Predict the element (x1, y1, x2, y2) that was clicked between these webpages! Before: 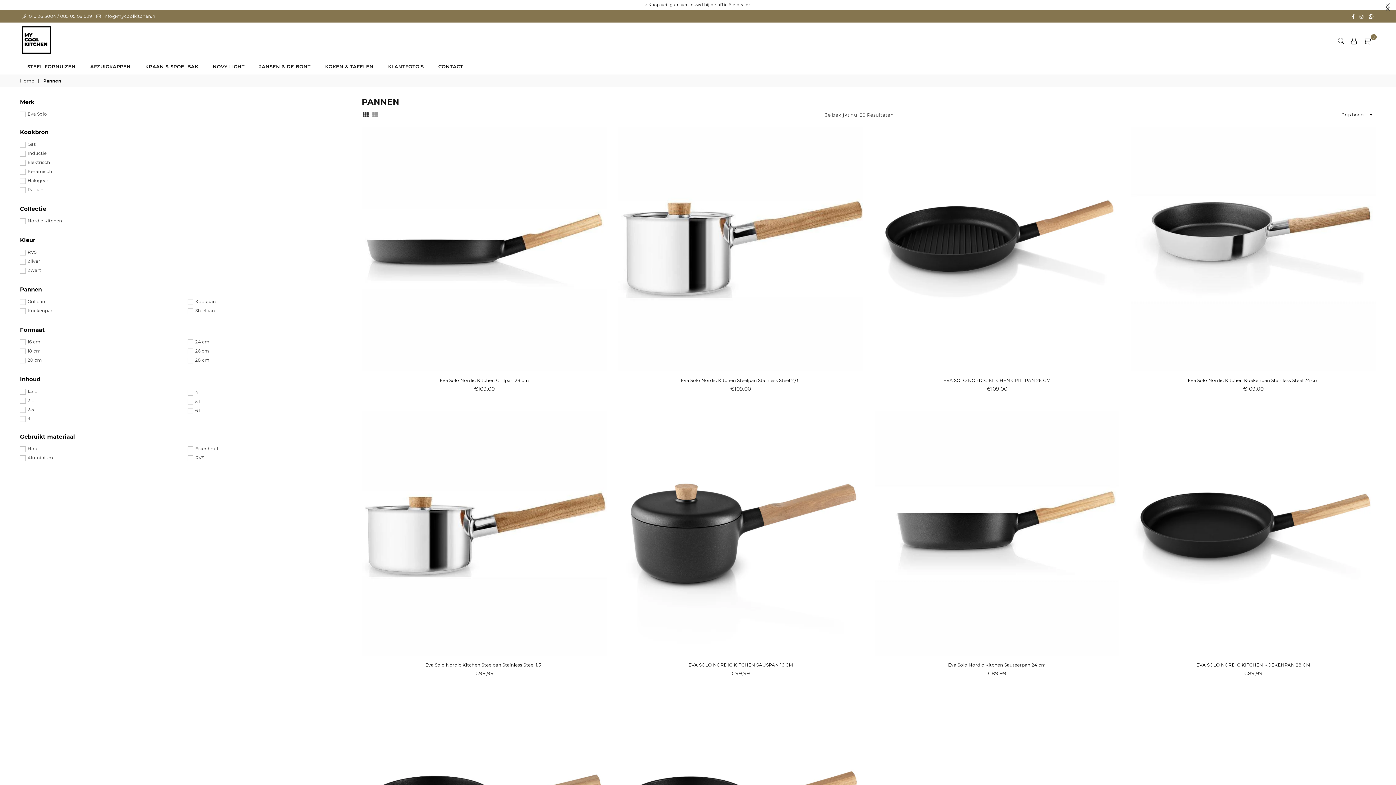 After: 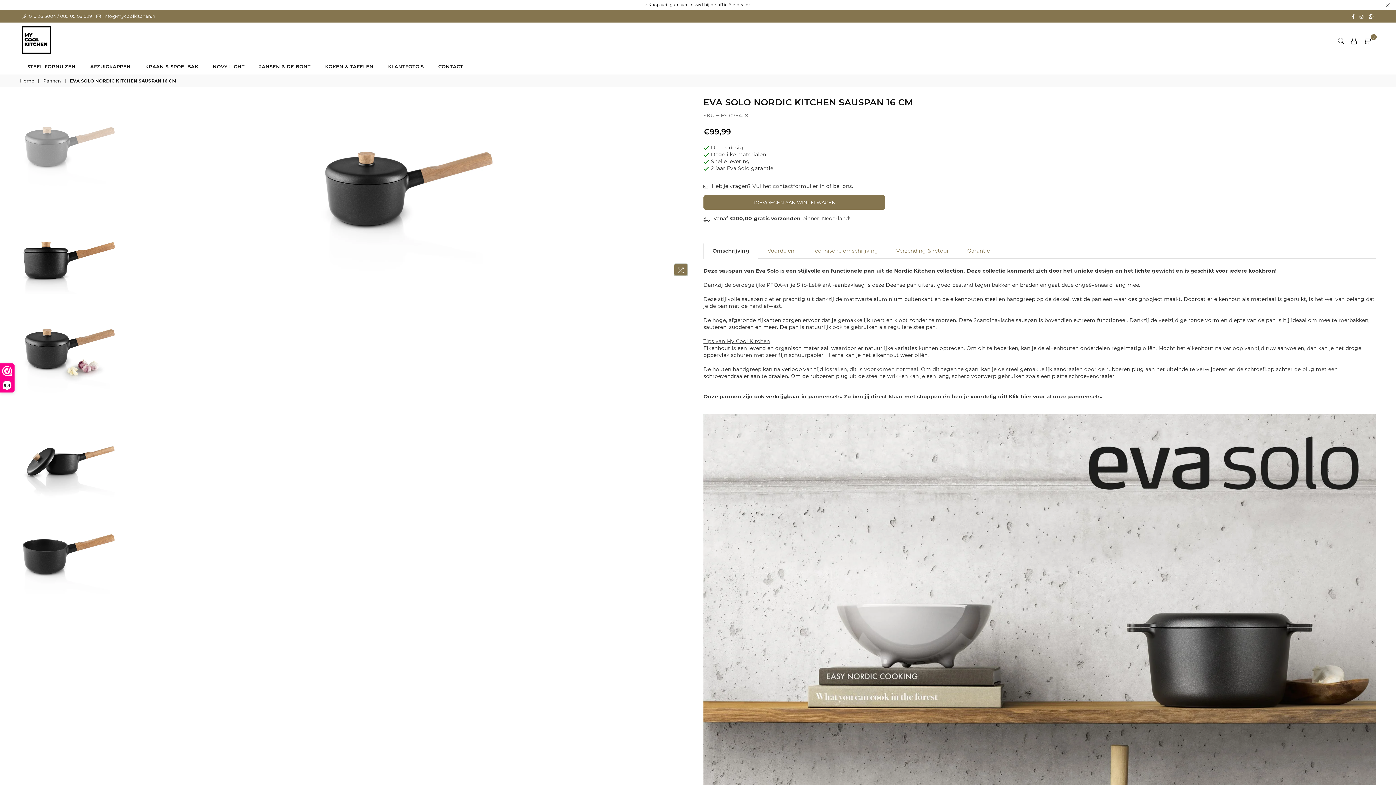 Action: label: EVA SOLO NORDIC KITCHEN SAUSPAN 16 CM bbox: (688, 662, 793, 668)